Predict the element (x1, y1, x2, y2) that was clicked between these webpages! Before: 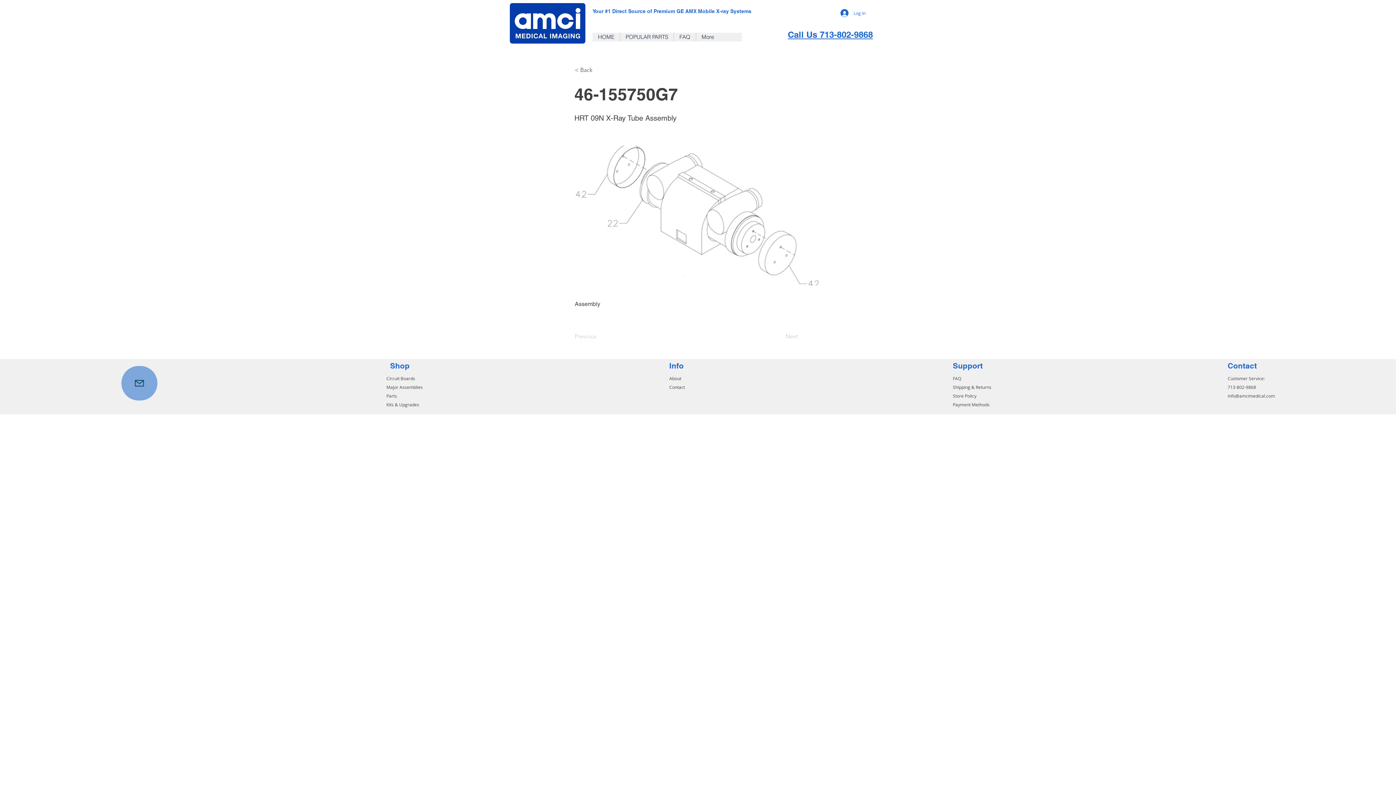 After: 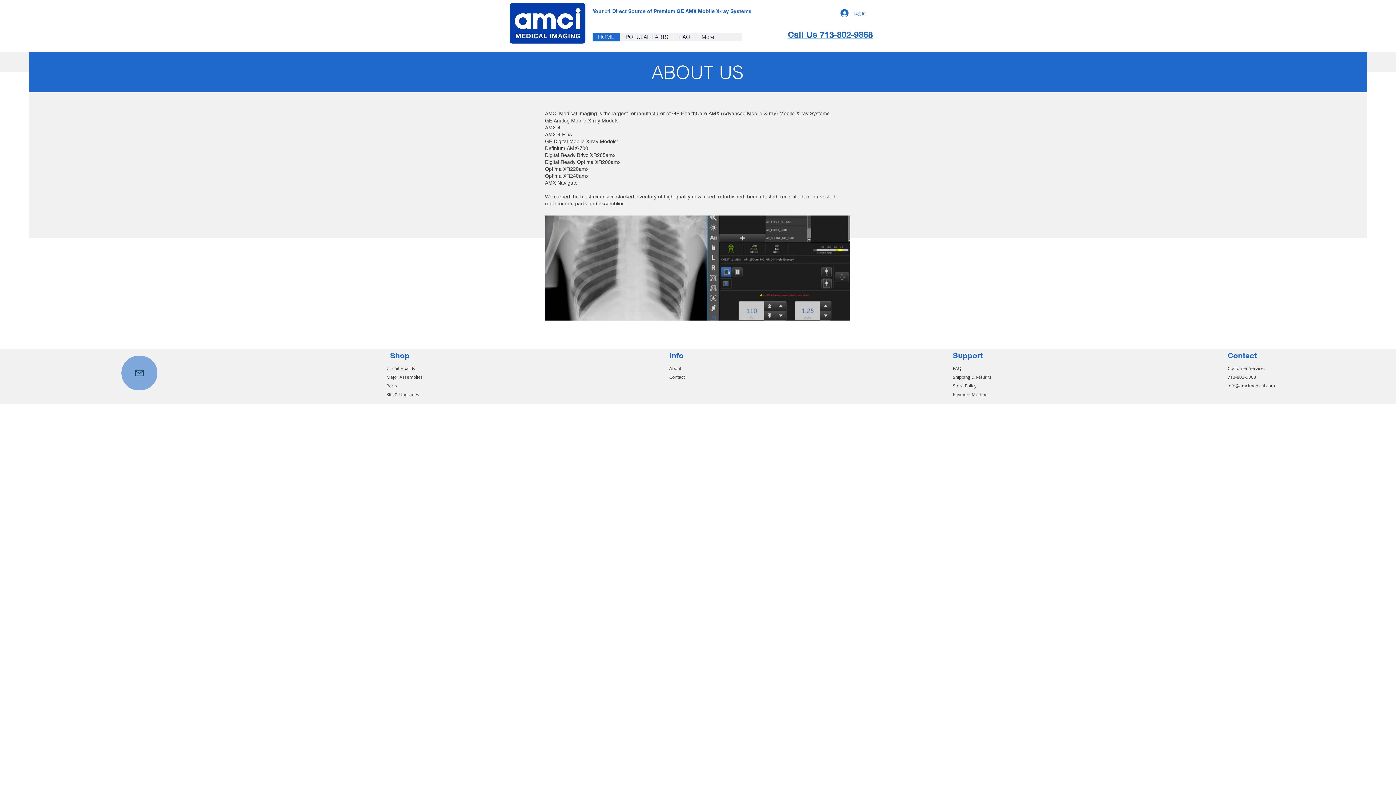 Action: bbox: (669, 375, 681, 381) label: About